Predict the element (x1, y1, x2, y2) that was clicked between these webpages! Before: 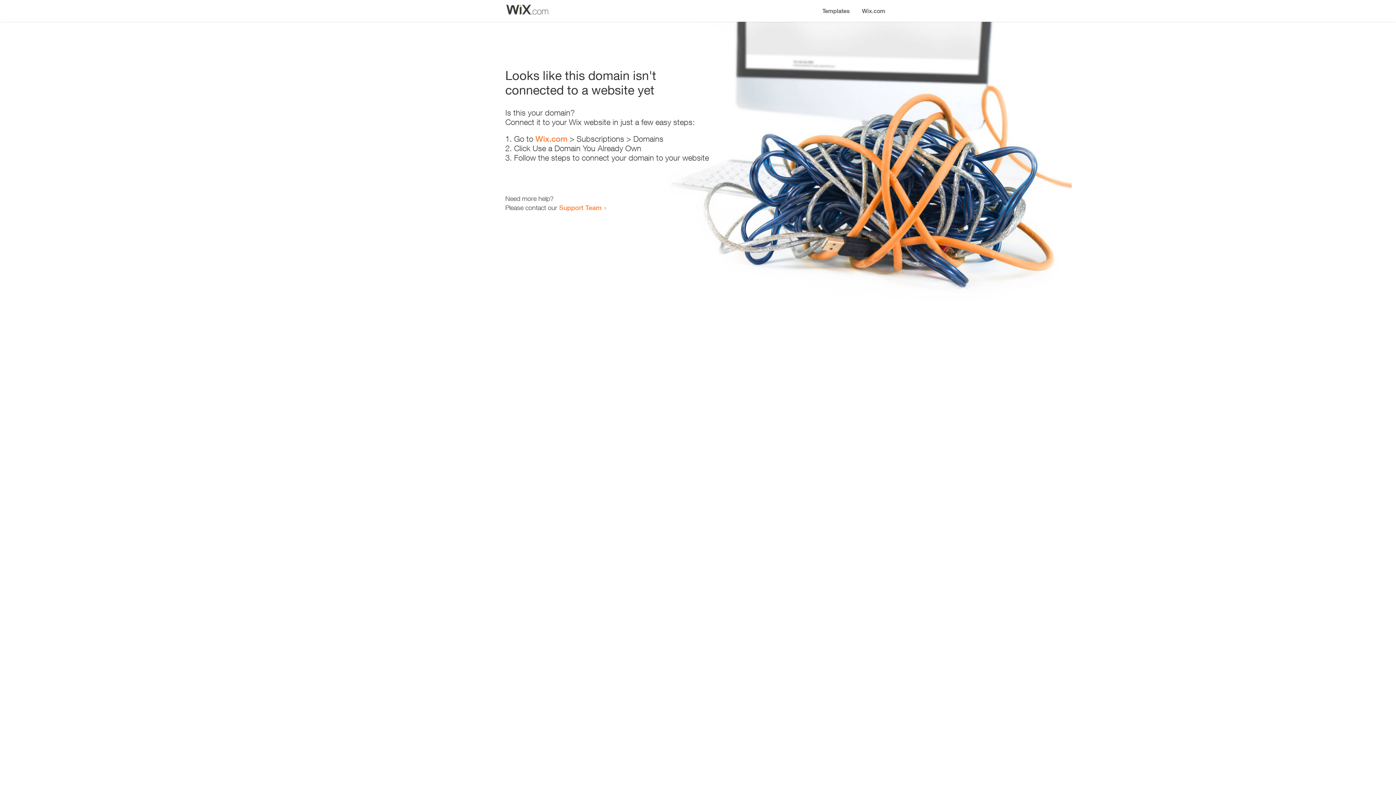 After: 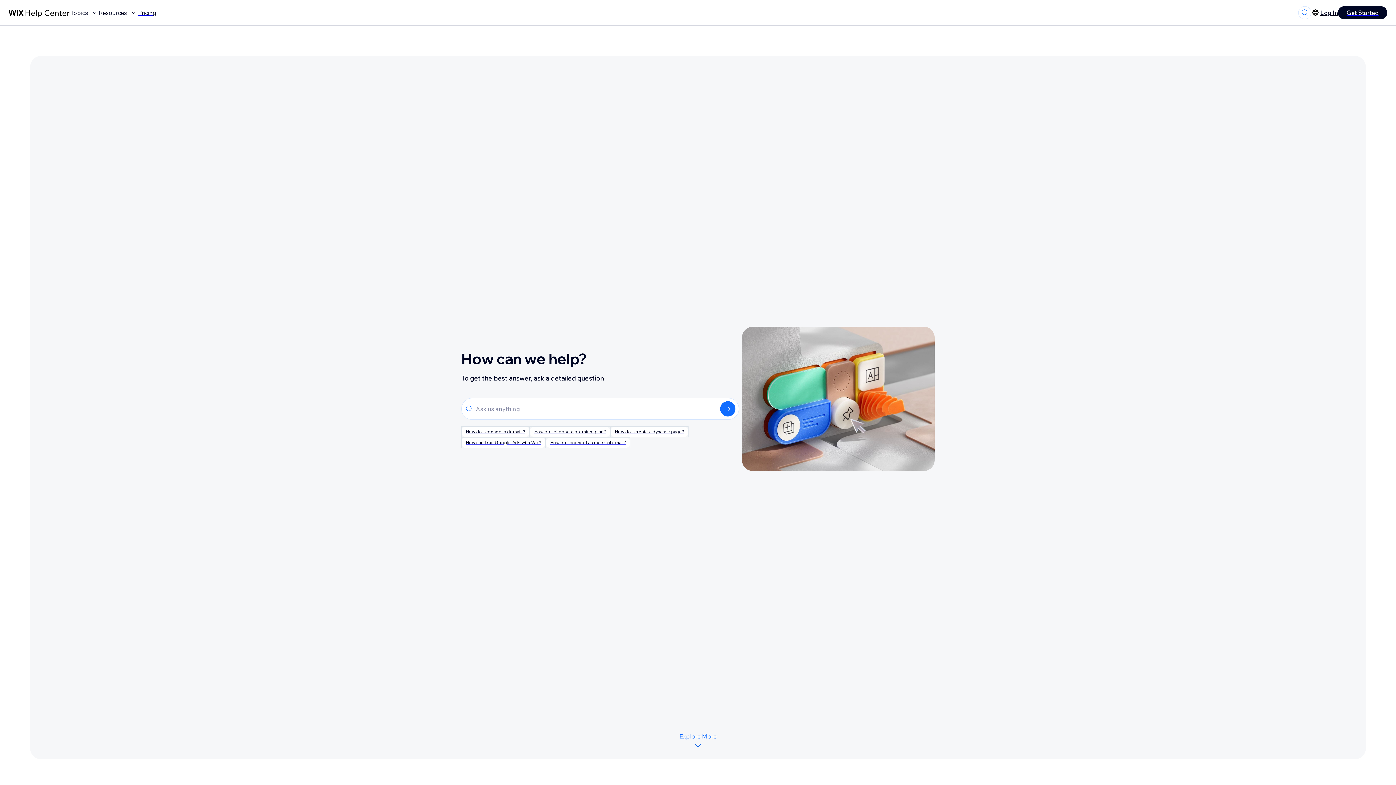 Action: bbox: (559, 203, 601, 211) label: Support Team